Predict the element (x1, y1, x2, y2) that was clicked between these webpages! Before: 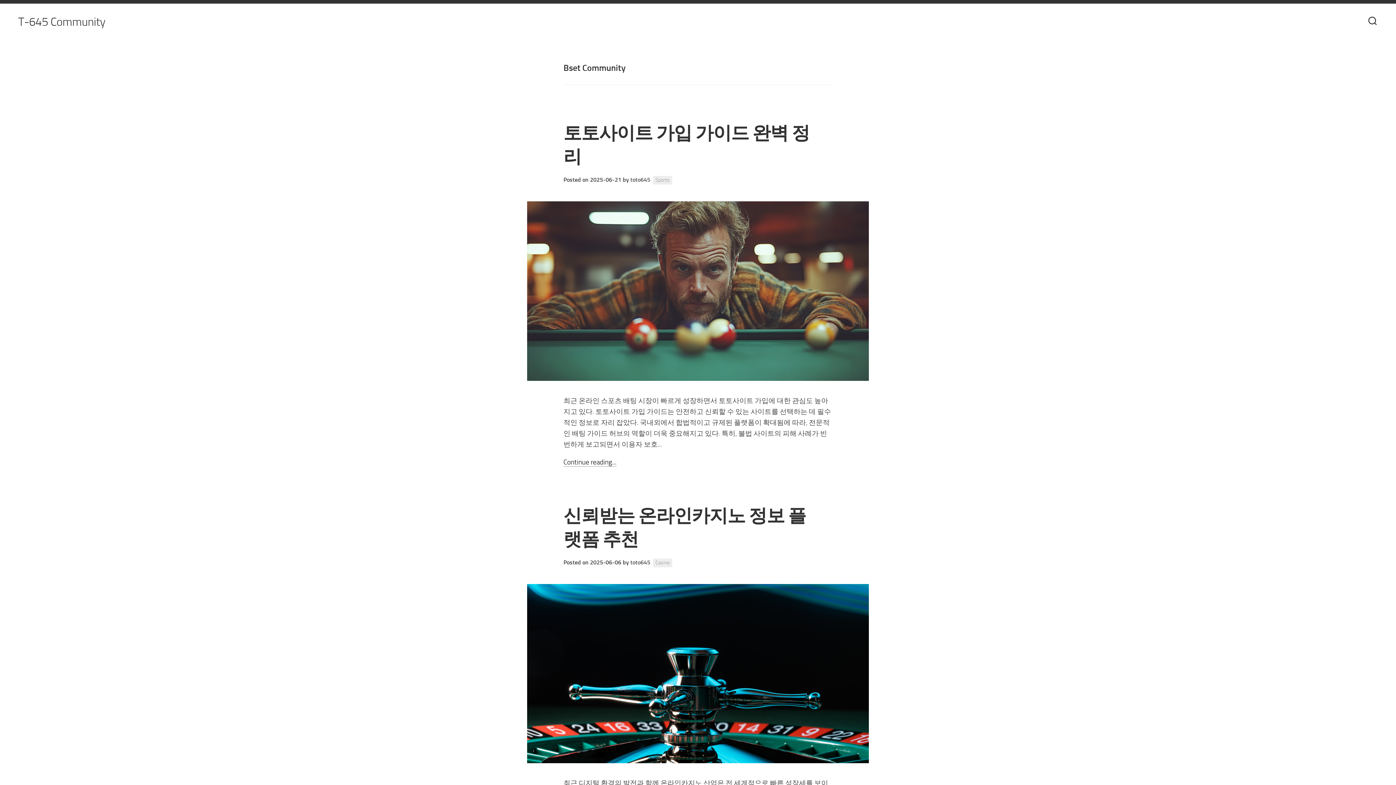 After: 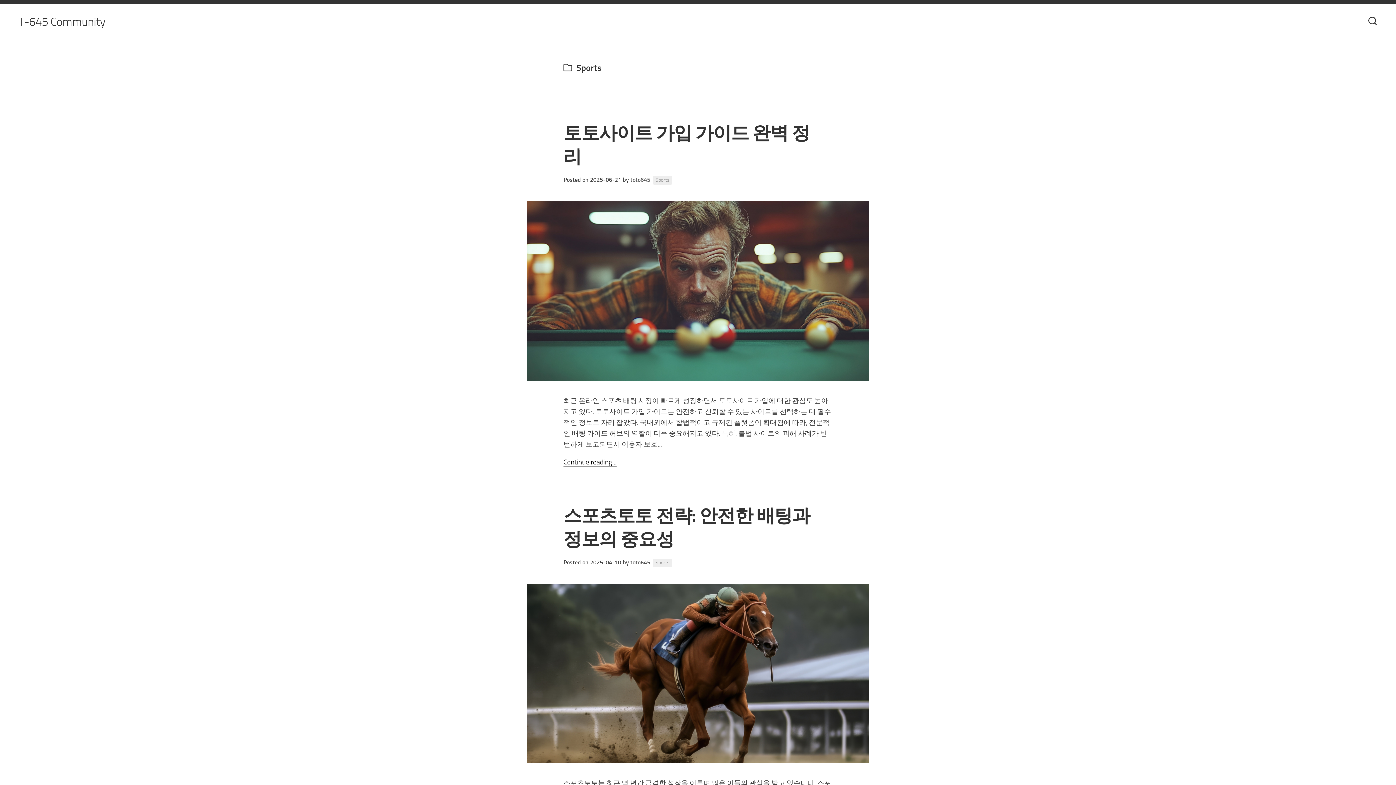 Action: bbox: (653, 176, 672, 184) label: Sports